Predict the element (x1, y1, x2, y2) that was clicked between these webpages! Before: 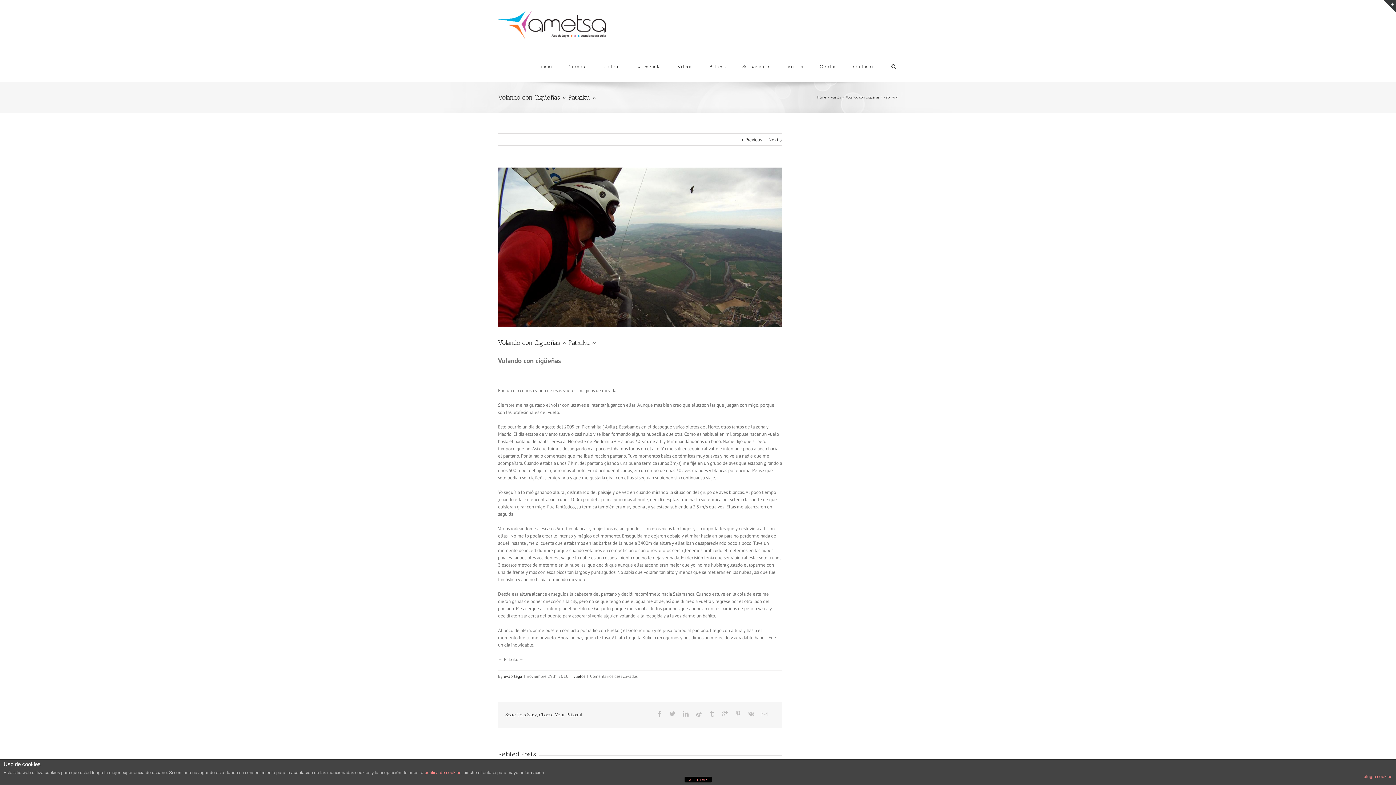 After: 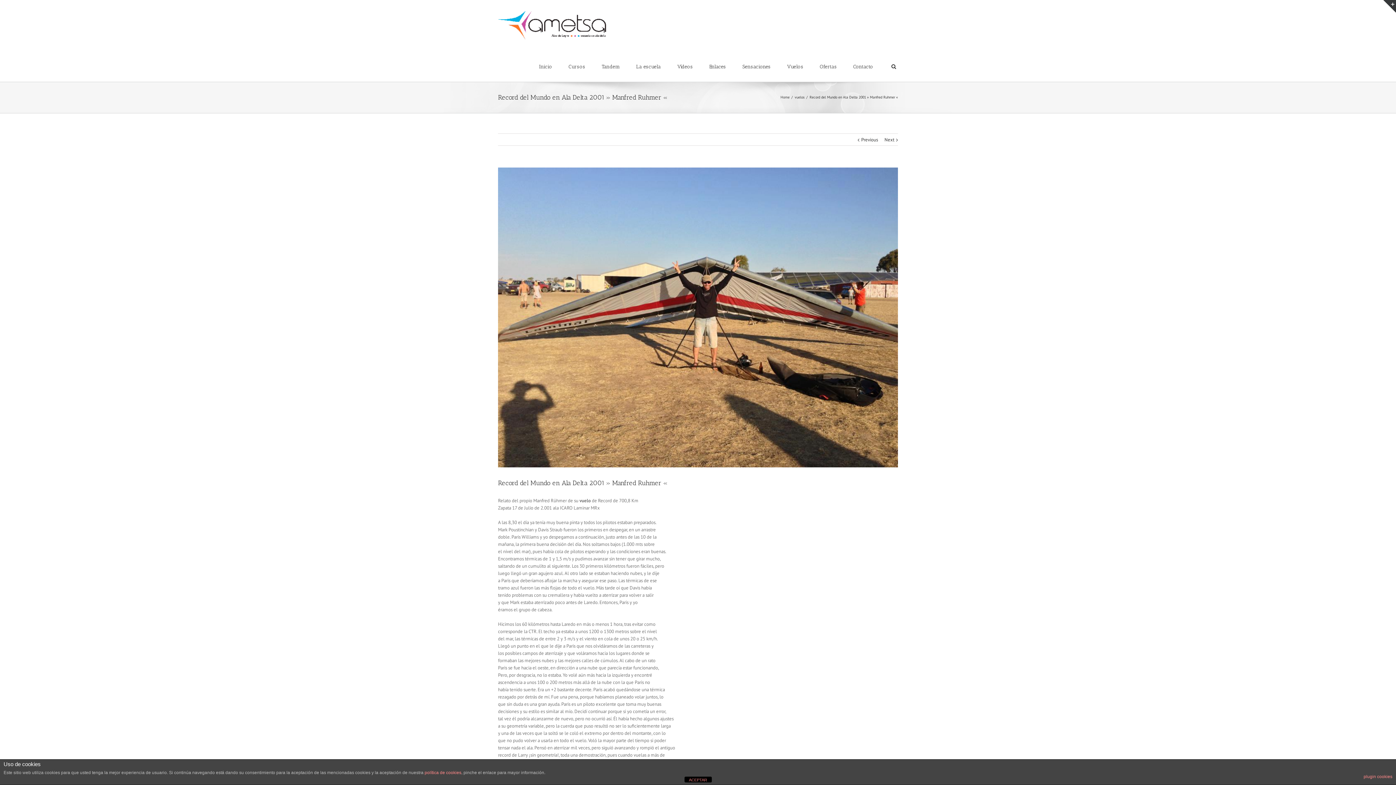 Action: label: Previous bbox: (745, 133, 762, 146)